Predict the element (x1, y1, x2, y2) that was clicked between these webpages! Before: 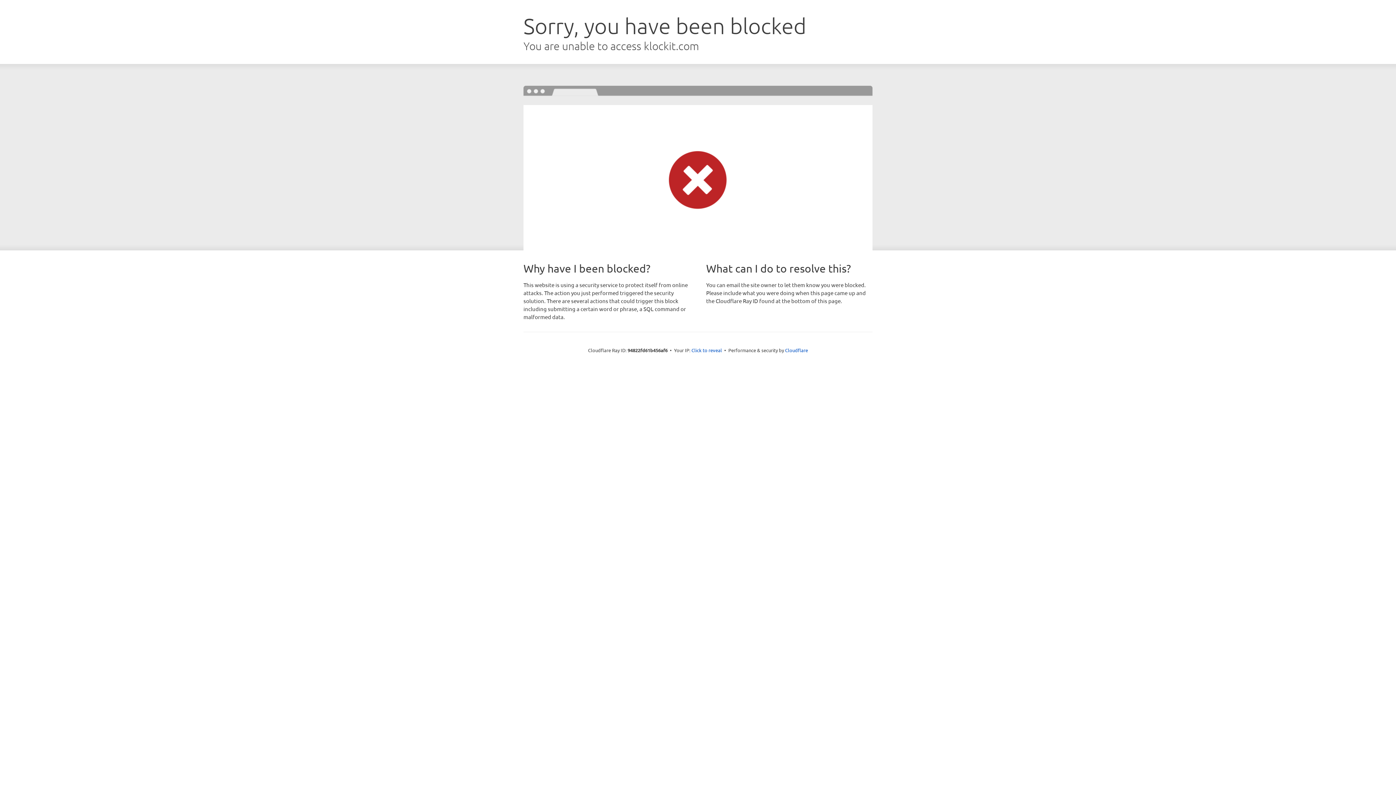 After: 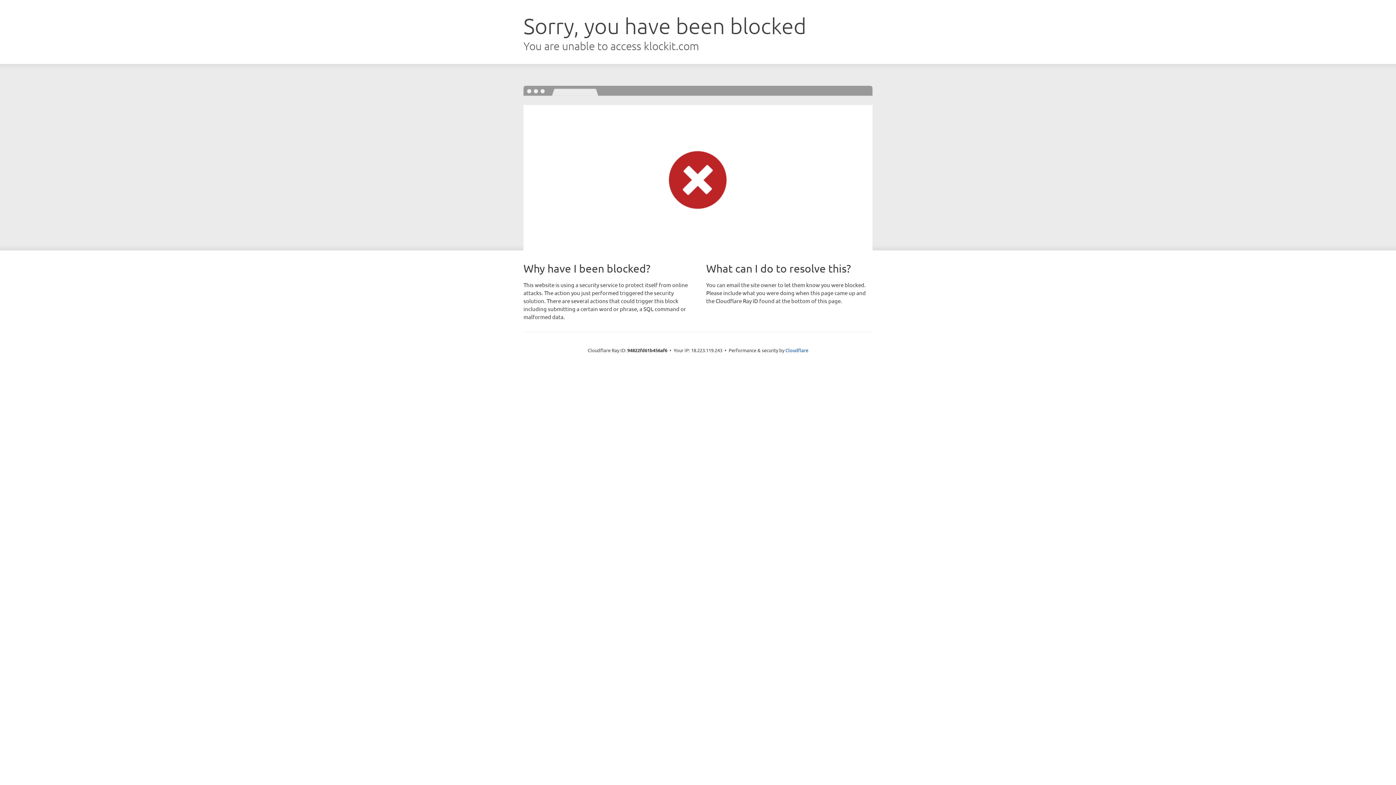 Action: label: Click to reveal bbox: (691, 346, 722, 353)